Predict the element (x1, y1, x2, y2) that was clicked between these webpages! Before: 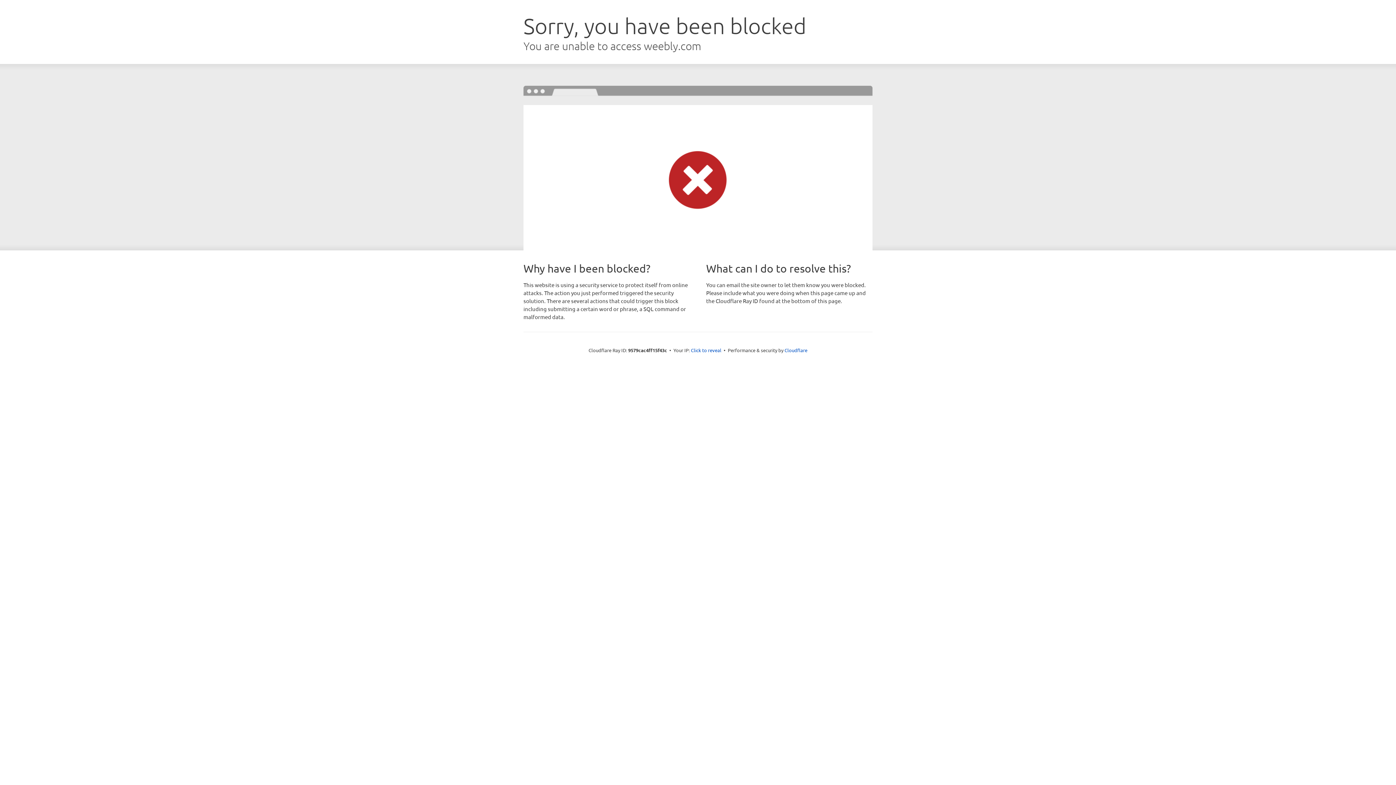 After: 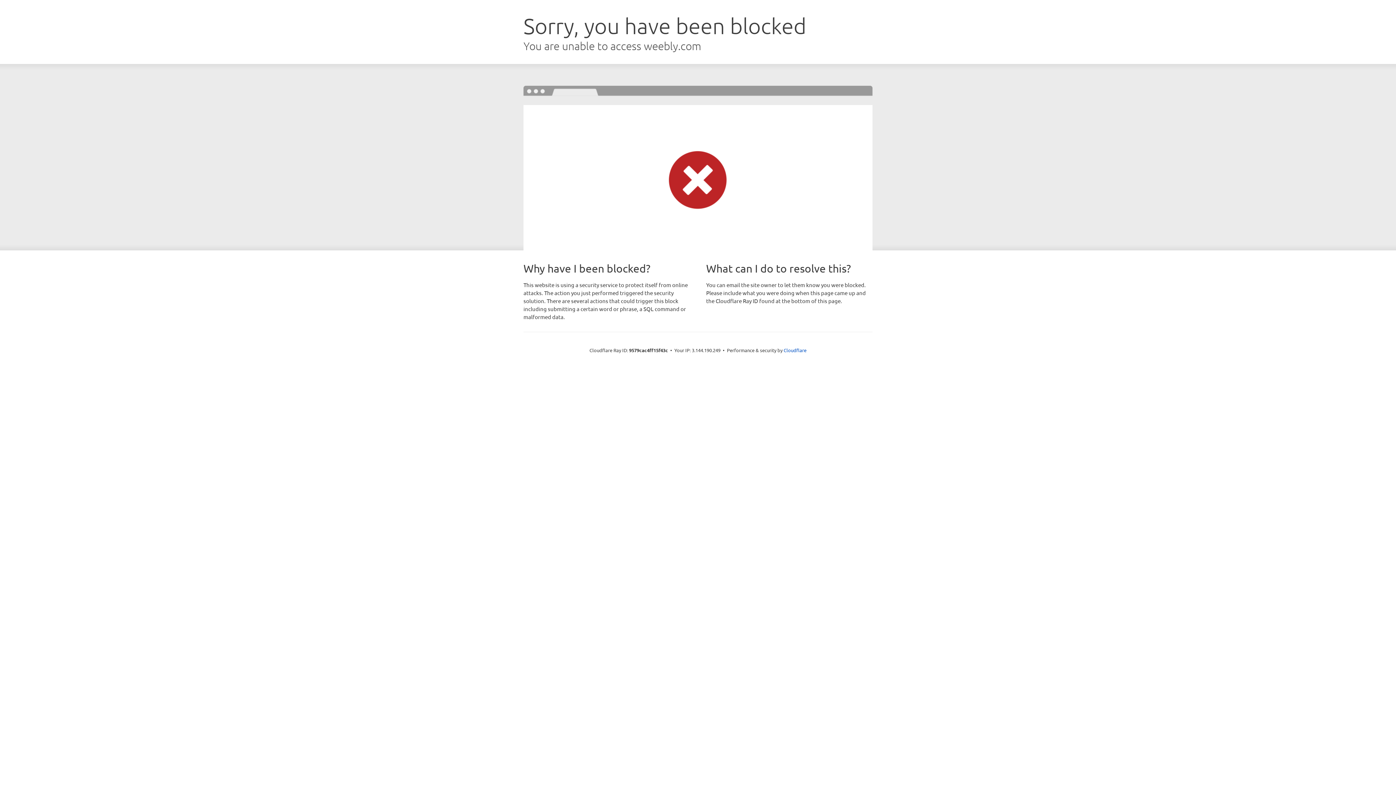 Action: bbox: (691, 346, 721, 353) label: Click to reveal